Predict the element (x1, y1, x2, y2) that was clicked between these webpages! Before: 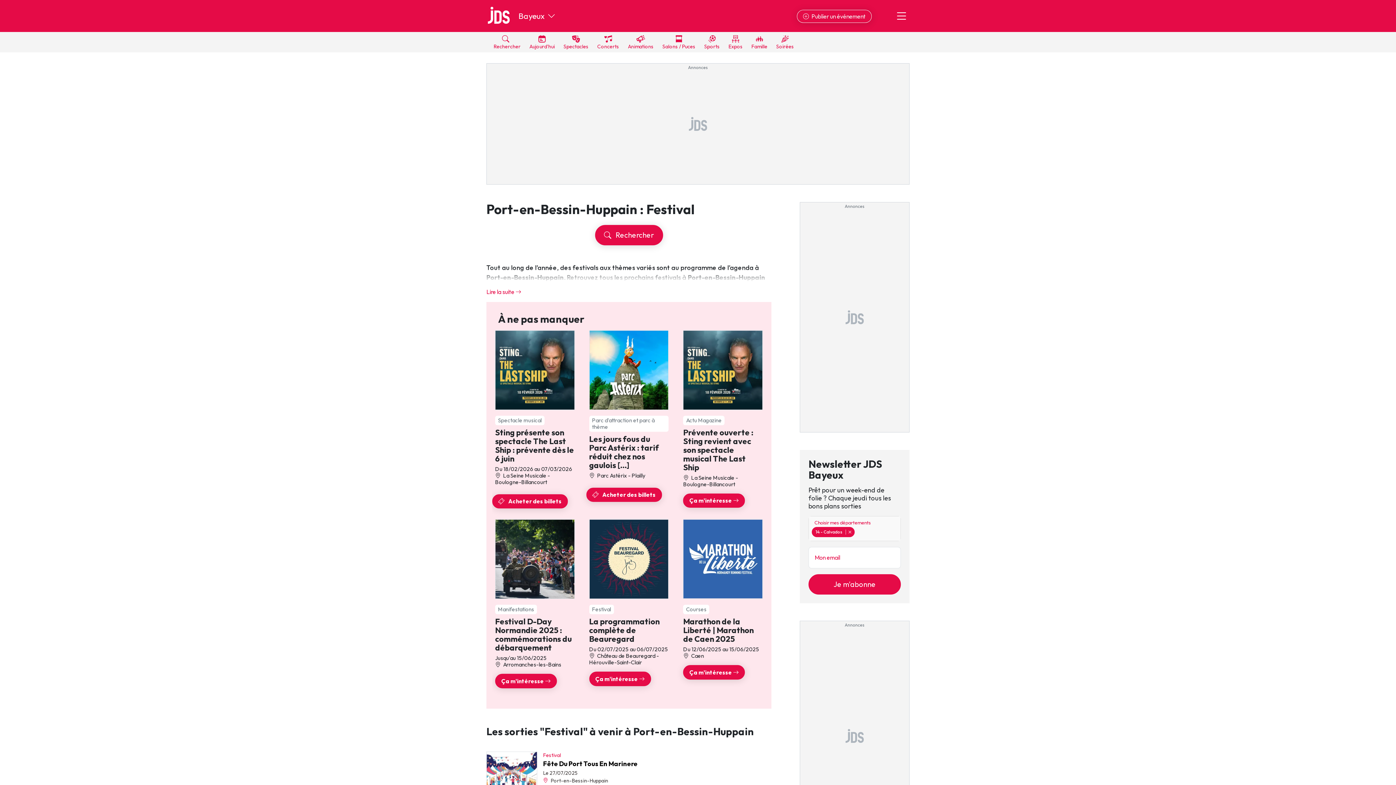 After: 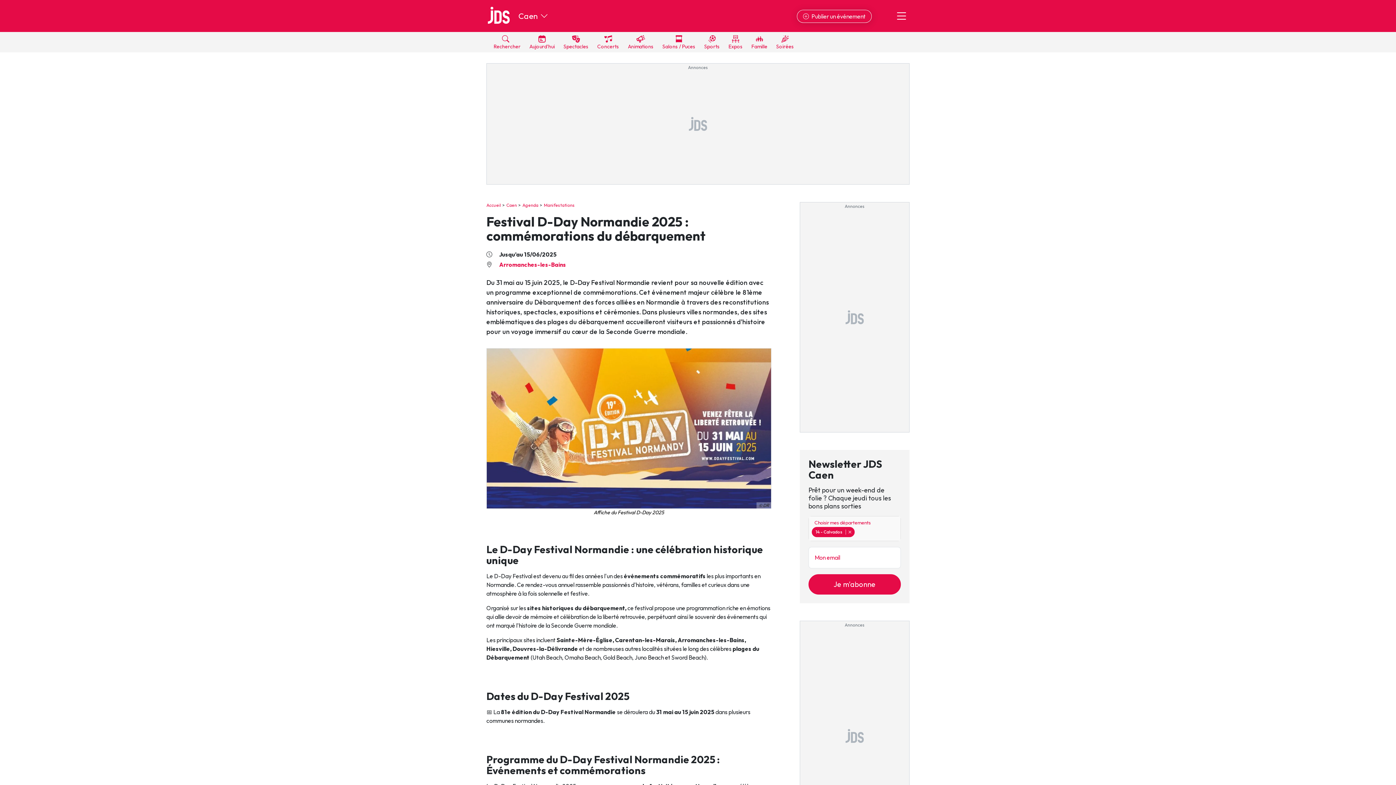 Action: label: Manifestations
Festival D-Day Normandie 2025 : commémorations du débarquement
Jusqu'au 15/06/2025
 Arromanches-les-Bains
Ça m'intéresse  bbox: (492, 516, 577, 691)